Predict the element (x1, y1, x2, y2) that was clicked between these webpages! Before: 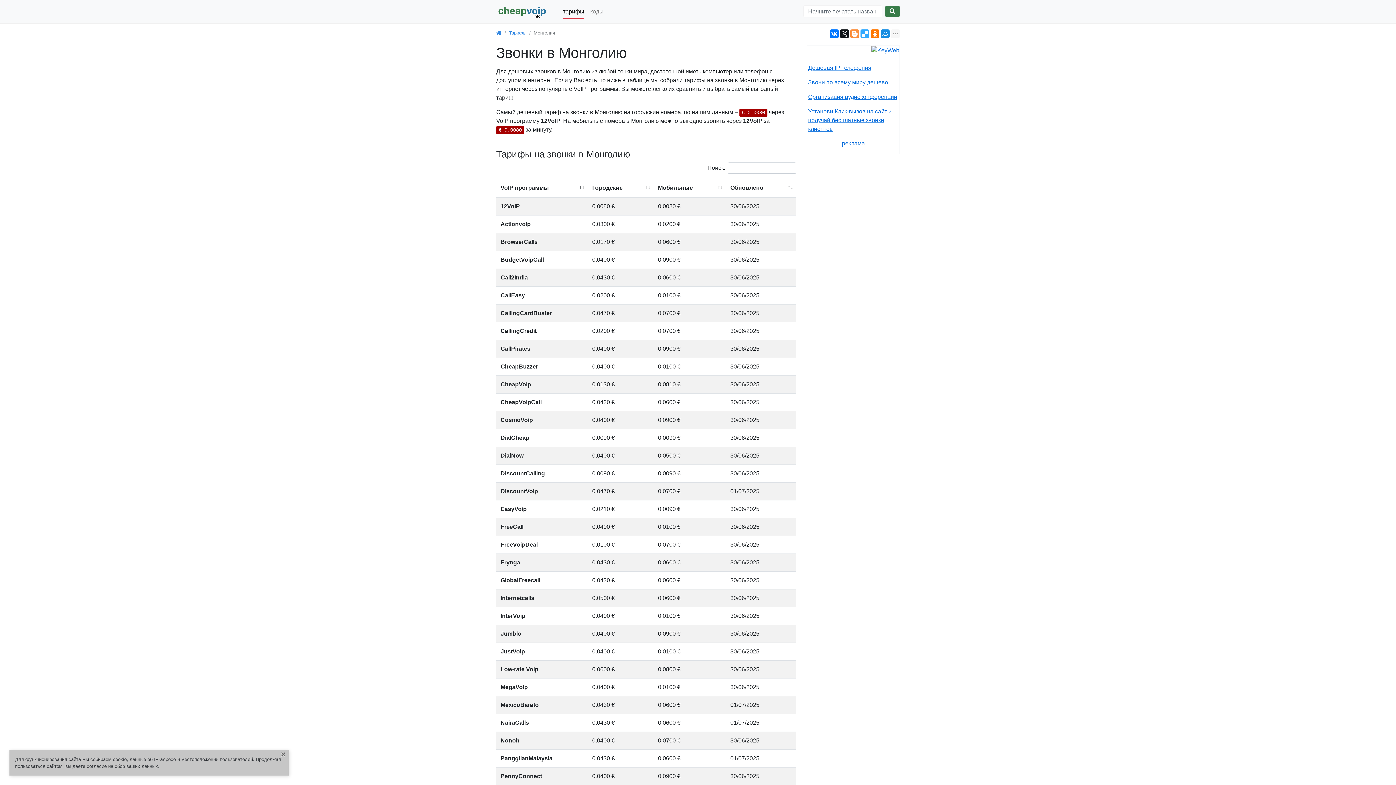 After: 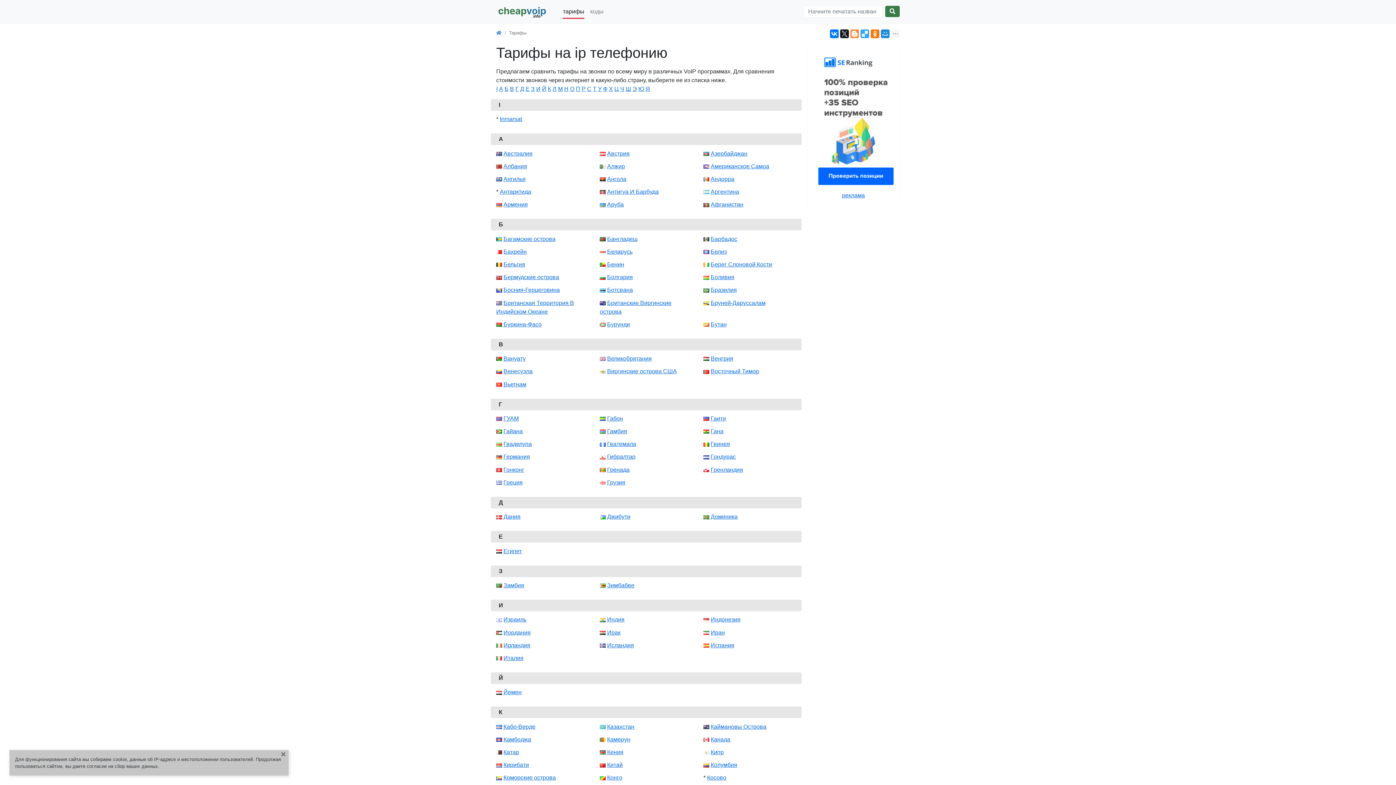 Action: bbox: (560, 4, 587, 18) label: тарифы